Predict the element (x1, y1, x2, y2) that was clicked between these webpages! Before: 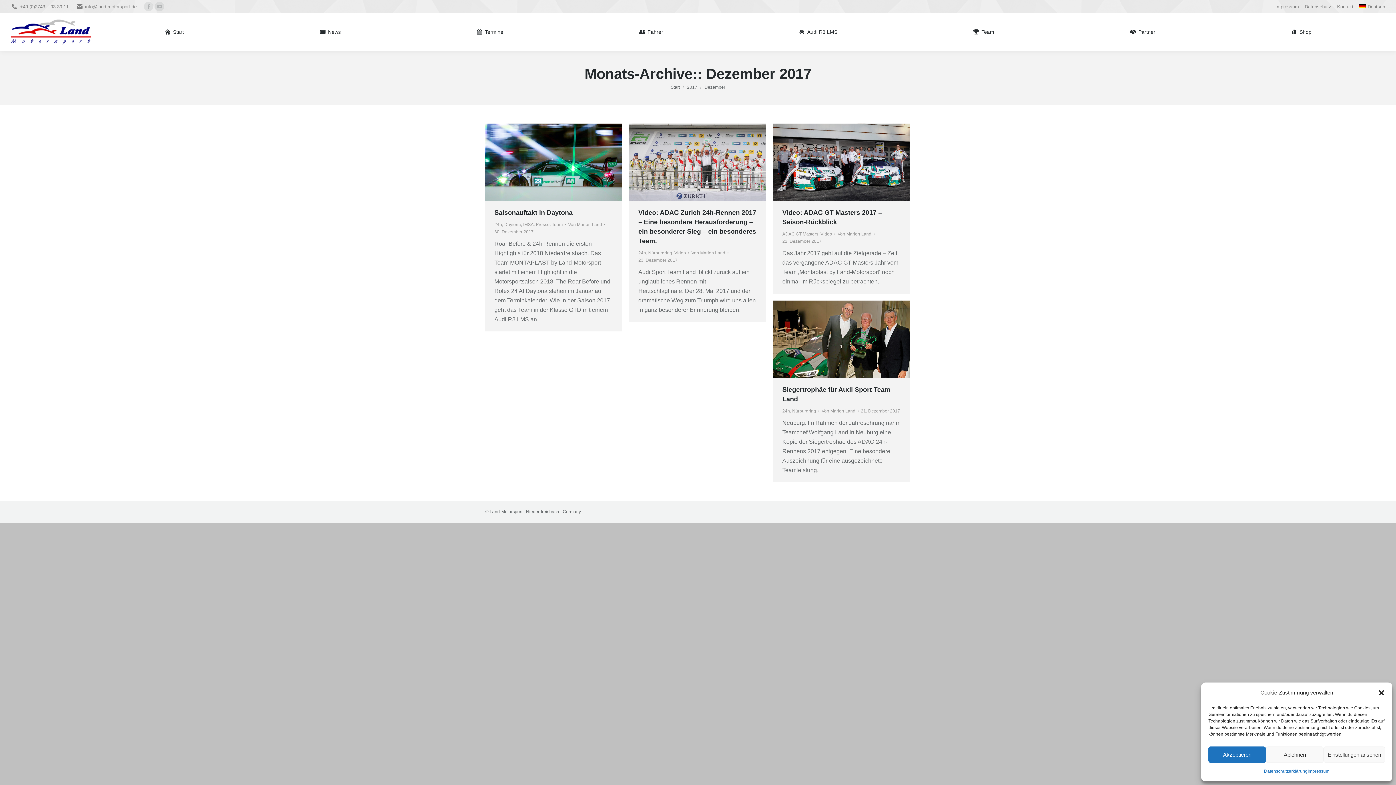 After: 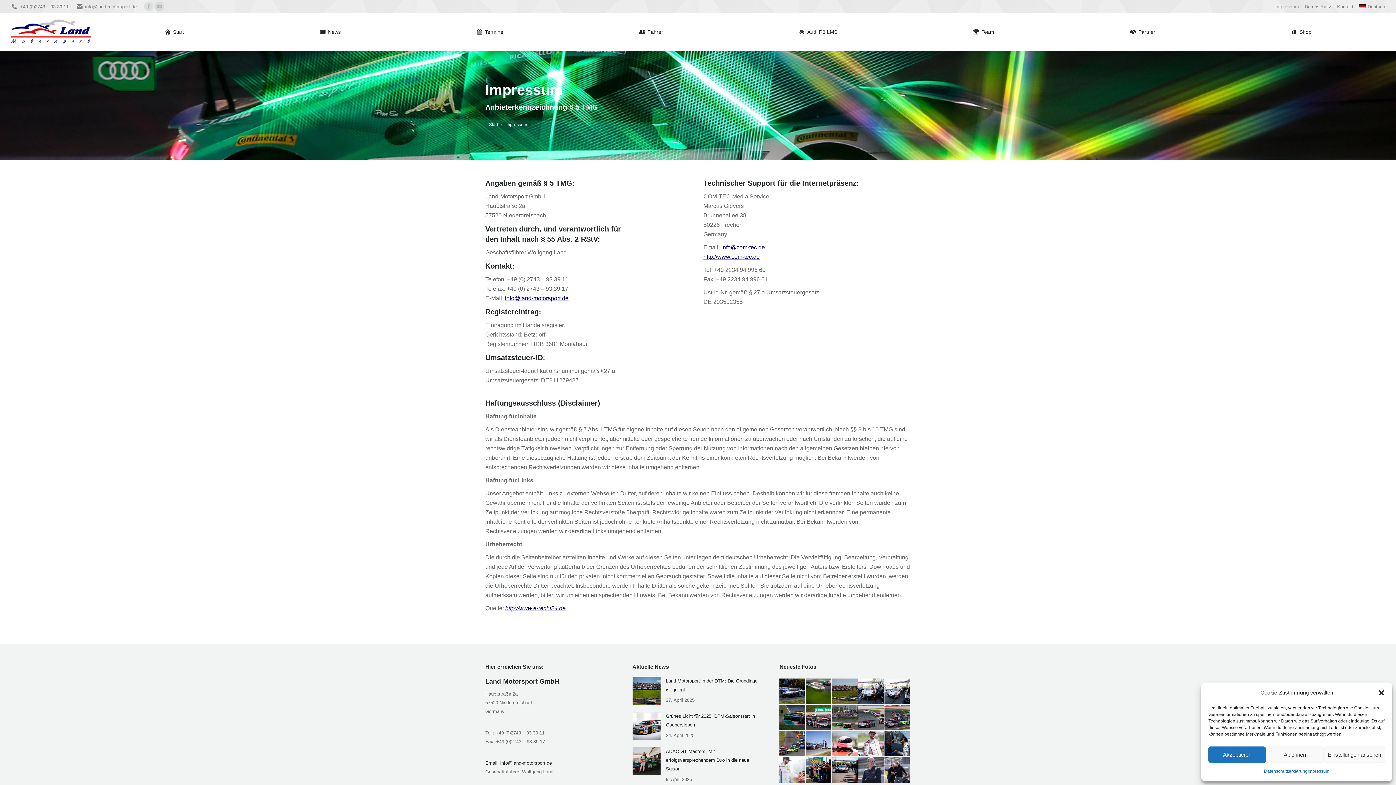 Action: label: Impressum bbox: (1275, 3, 1299, 10)